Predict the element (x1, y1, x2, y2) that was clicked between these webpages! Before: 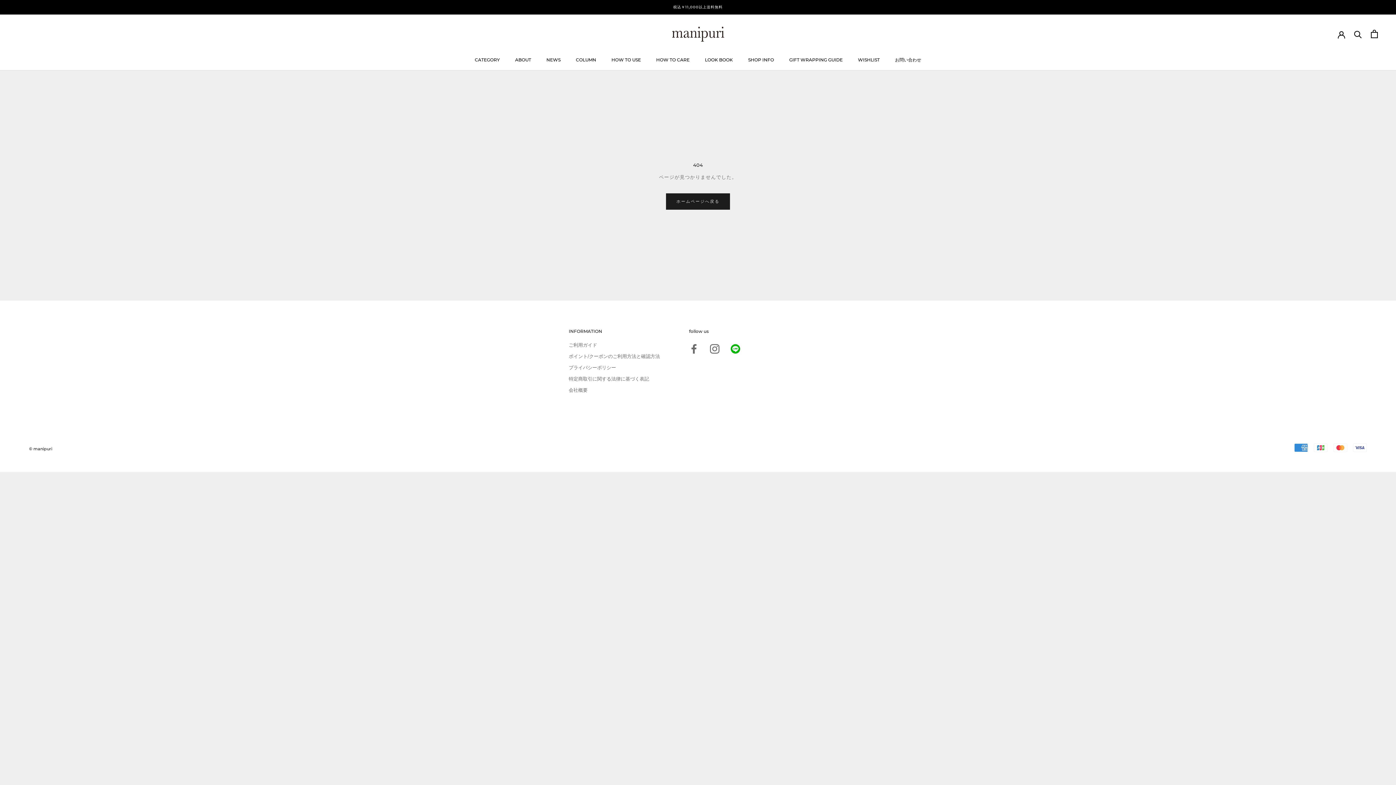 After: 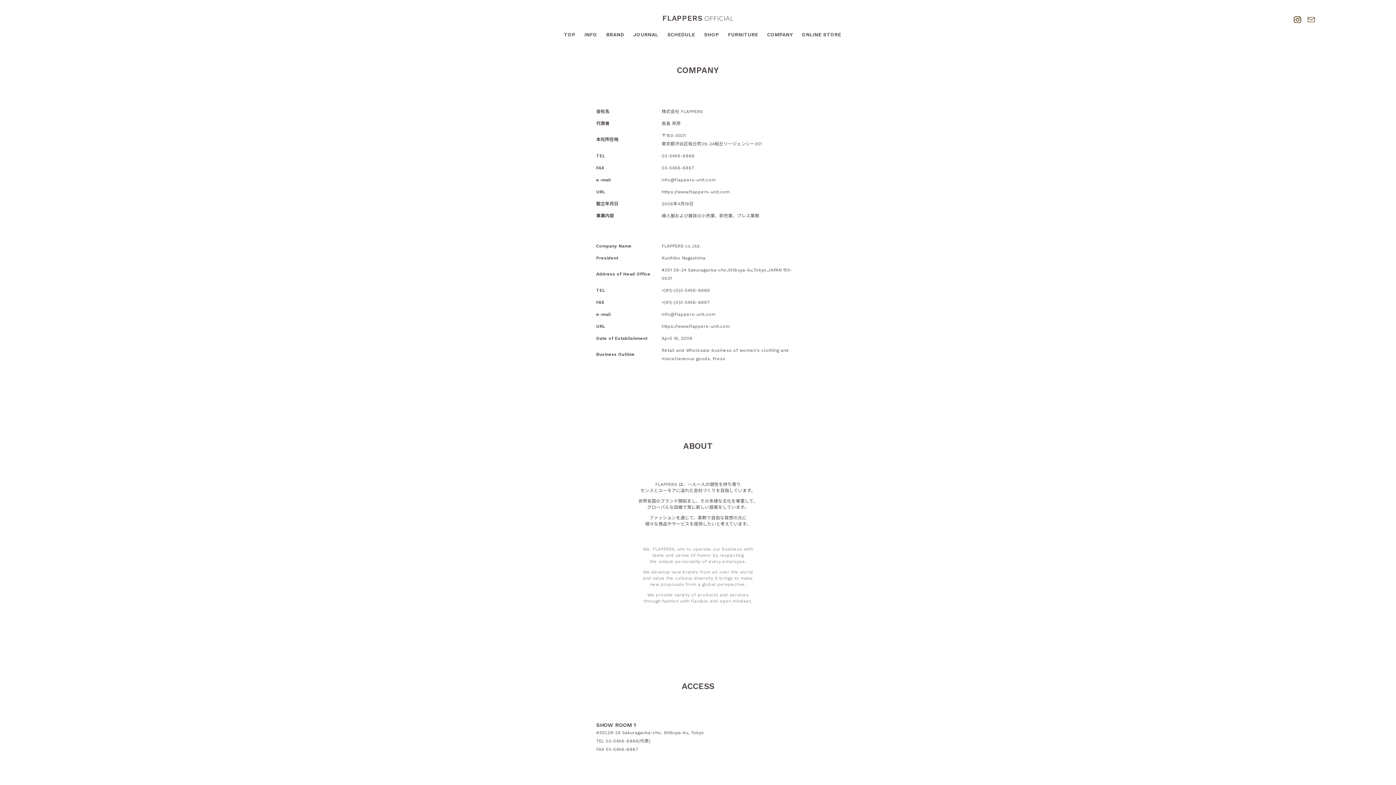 Action: bbox: (568, 387, 660, 394) label: 会社概要